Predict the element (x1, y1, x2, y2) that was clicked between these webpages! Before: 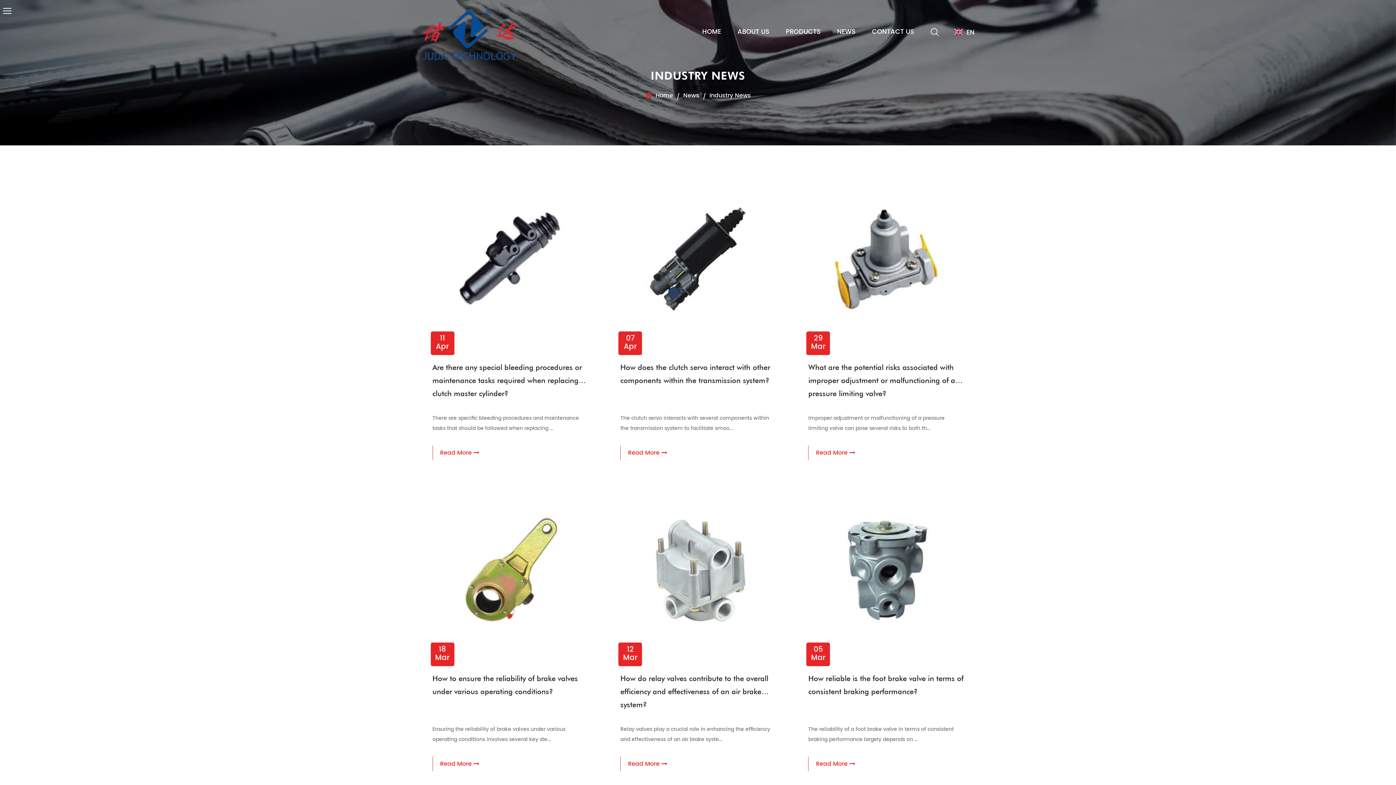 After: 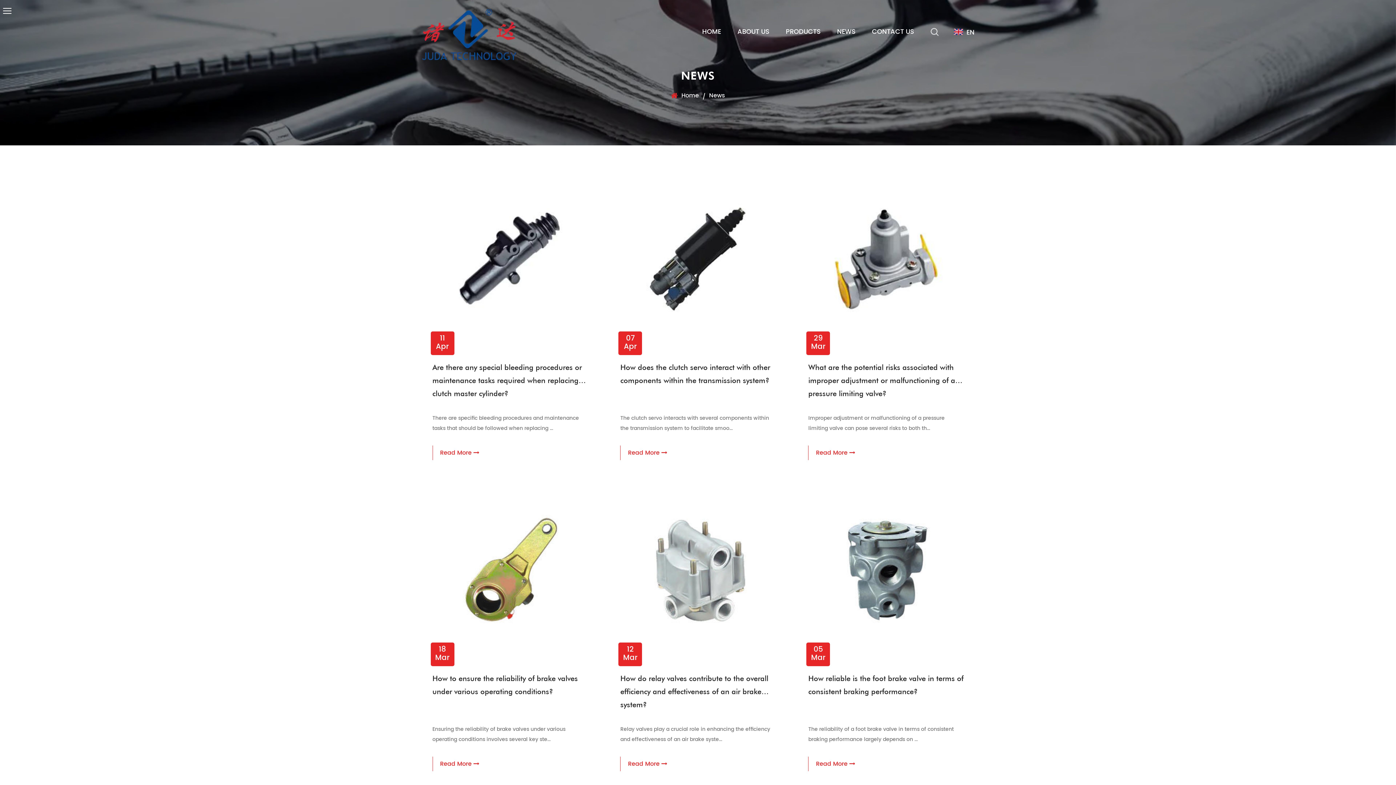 Action: bbox: (683, 91, 699, 100) label: News